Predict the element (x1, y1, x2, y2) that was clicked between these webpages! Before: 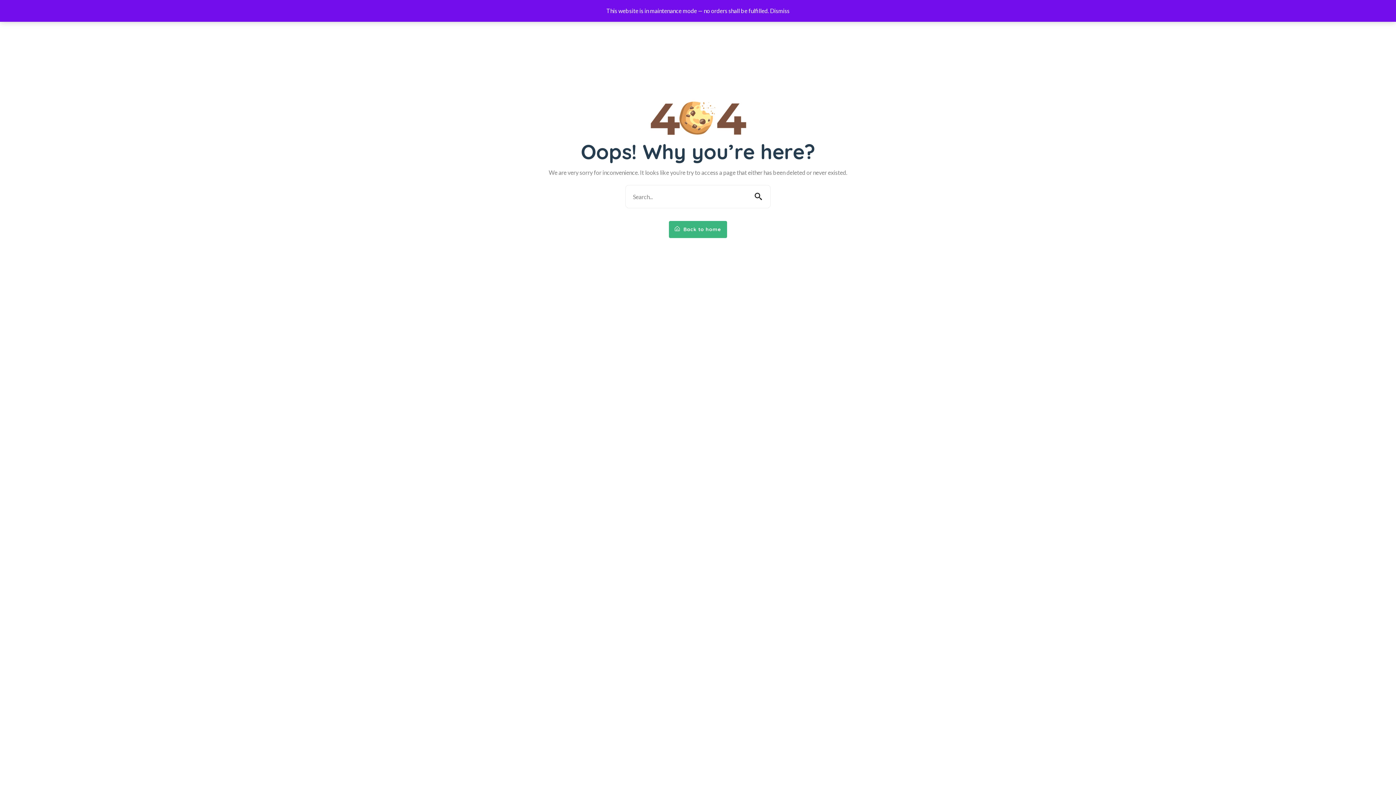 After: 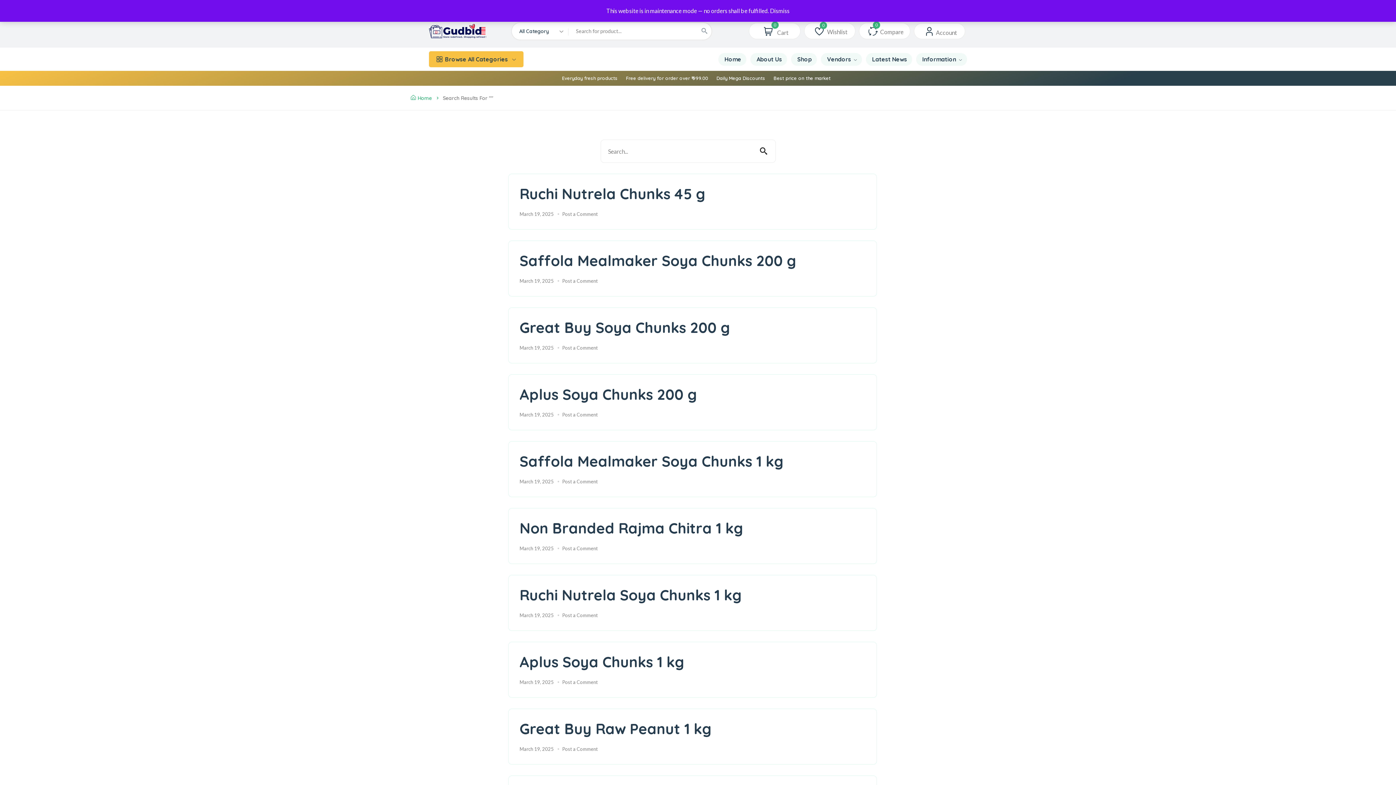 Action: bbox: (746, 185, 770, 208)